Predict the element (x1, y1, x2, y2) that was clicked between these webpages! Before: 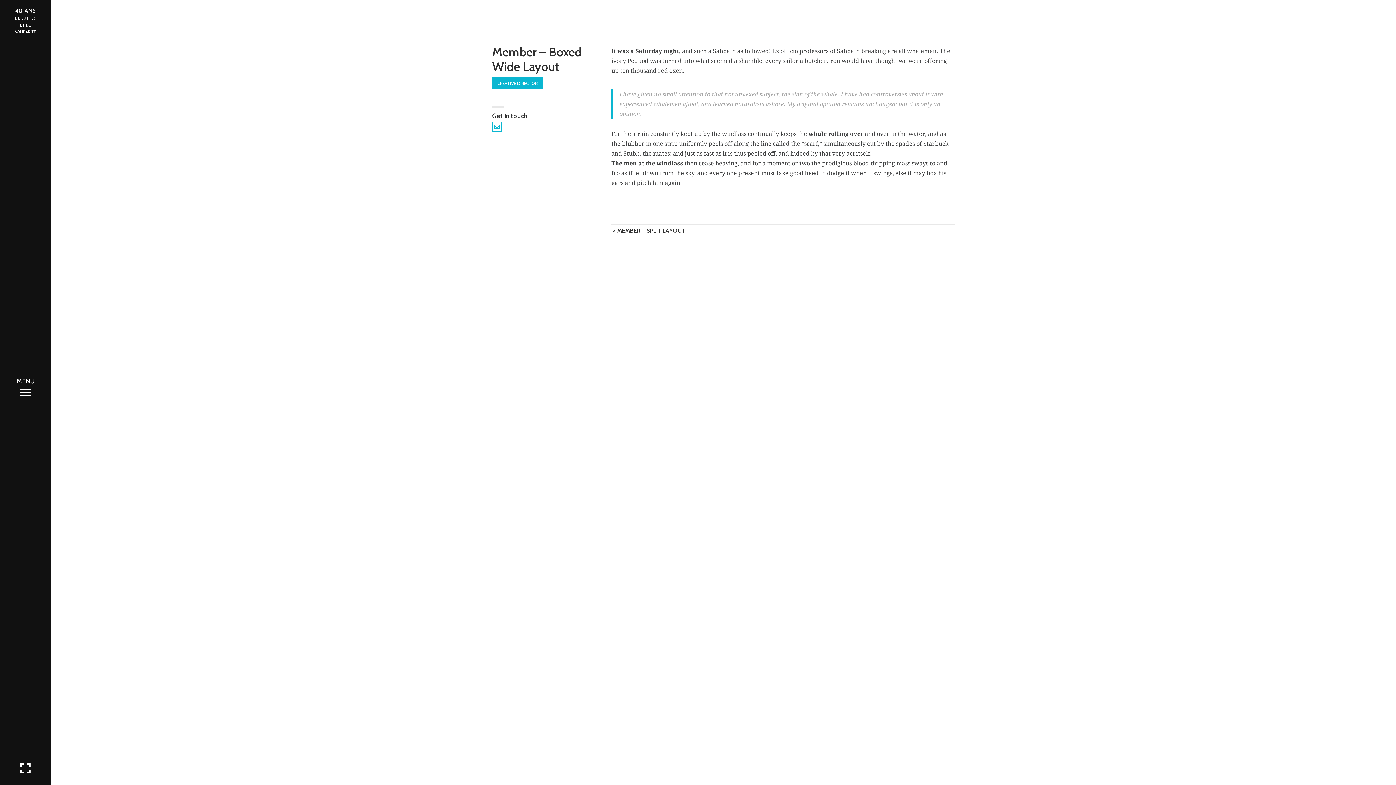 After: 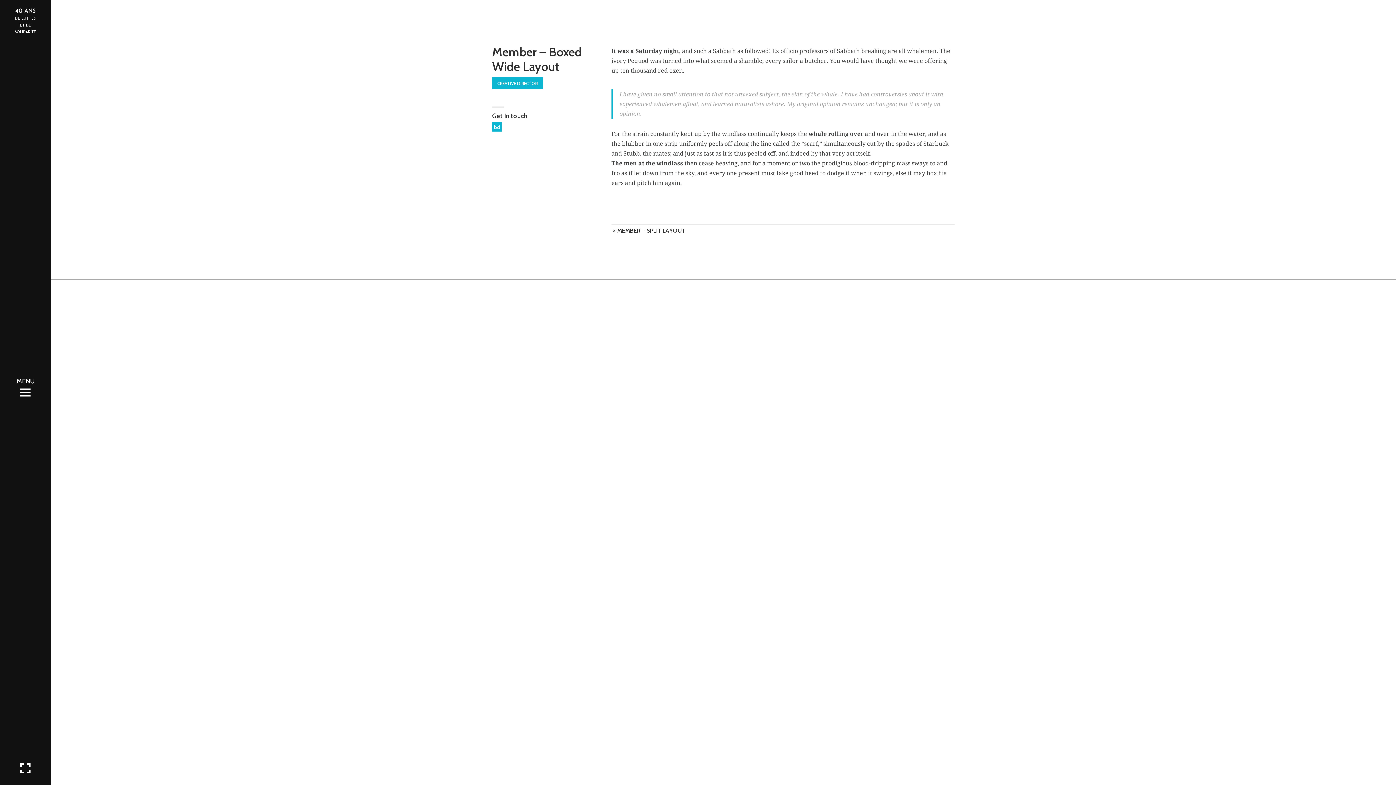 Action: bbox: (492, 122, 501, 131)